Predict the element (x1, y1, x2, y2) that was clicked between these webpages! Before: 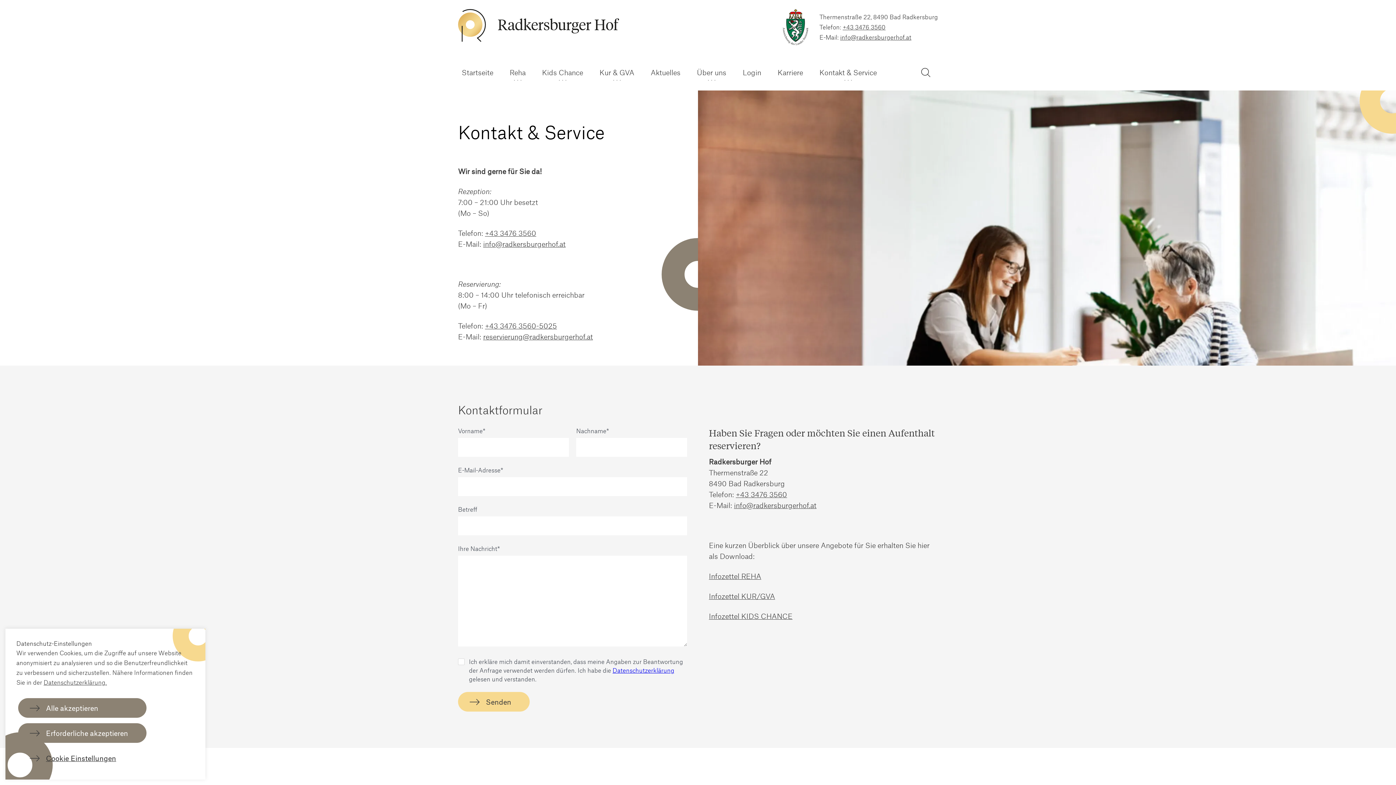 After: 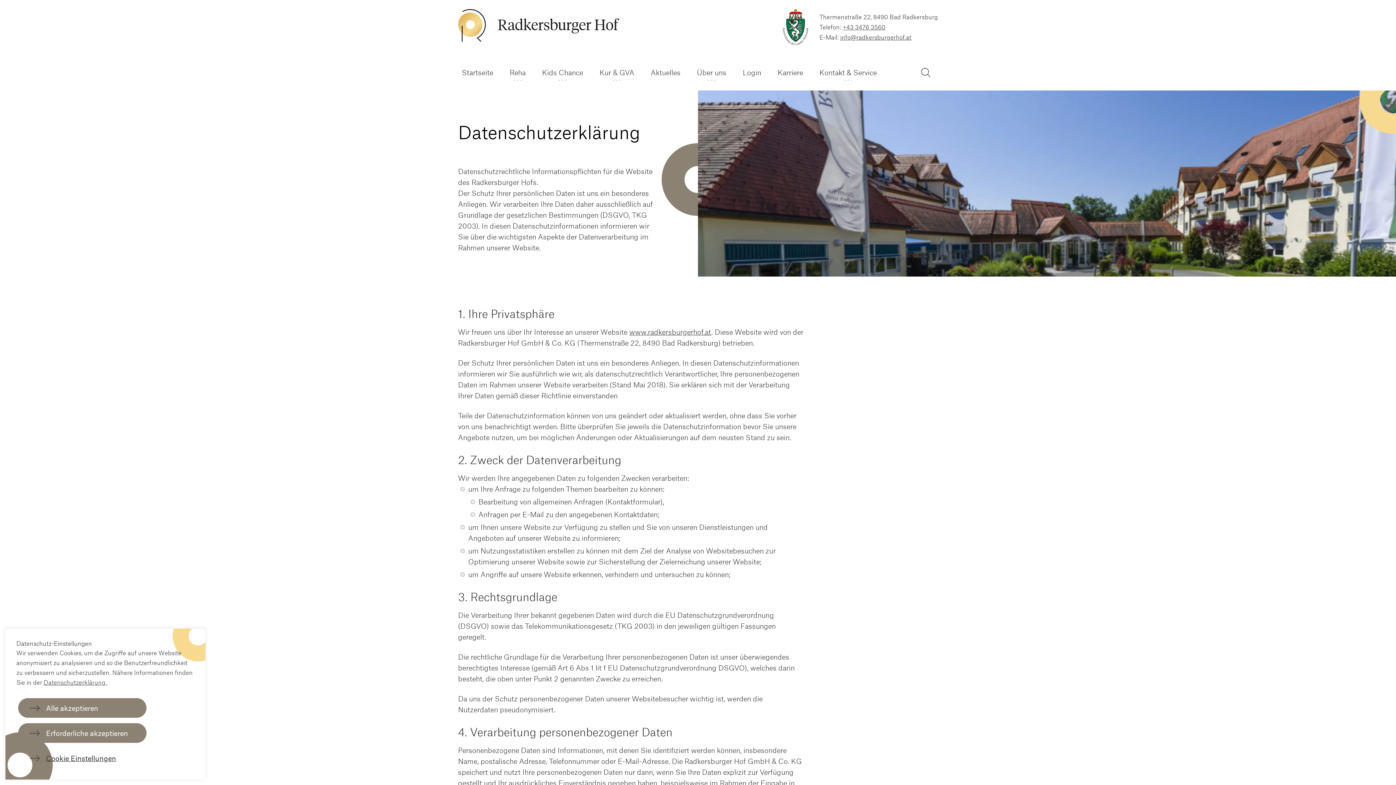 Action: label: Datenschutzerklärung bbox: (612, 666, 674, 674)